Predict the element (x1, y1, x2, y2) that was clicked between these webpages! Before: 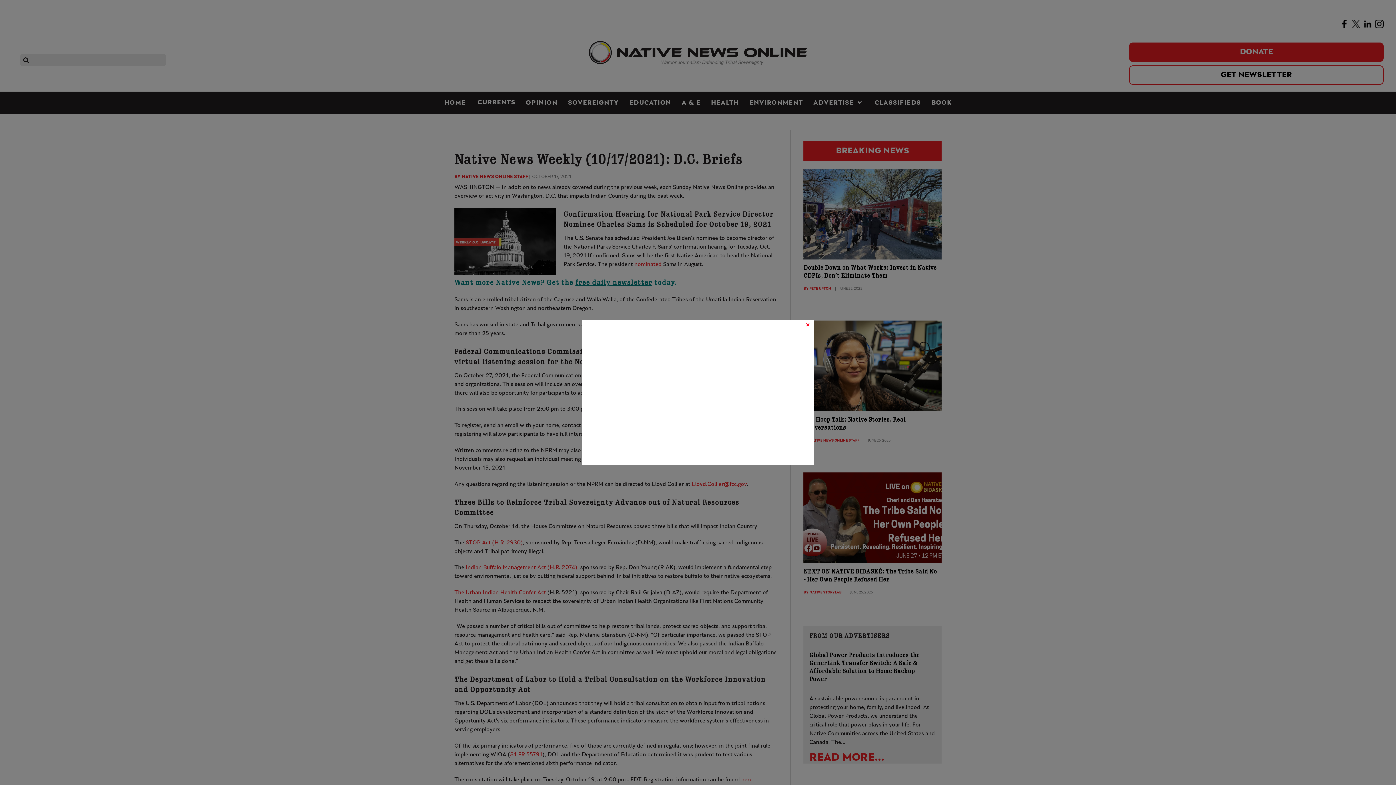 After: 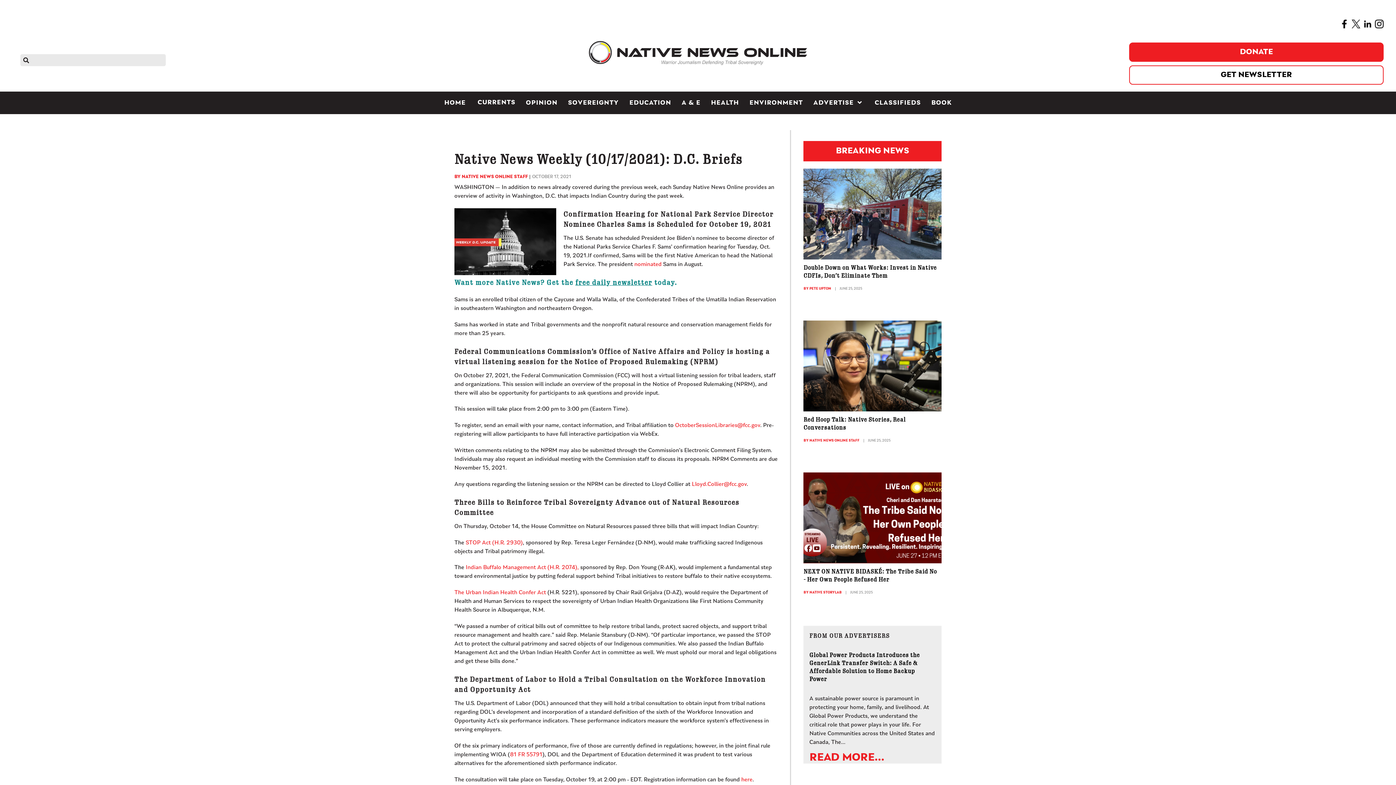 Action: label: Close bbox: (801, 325, 814, 337)